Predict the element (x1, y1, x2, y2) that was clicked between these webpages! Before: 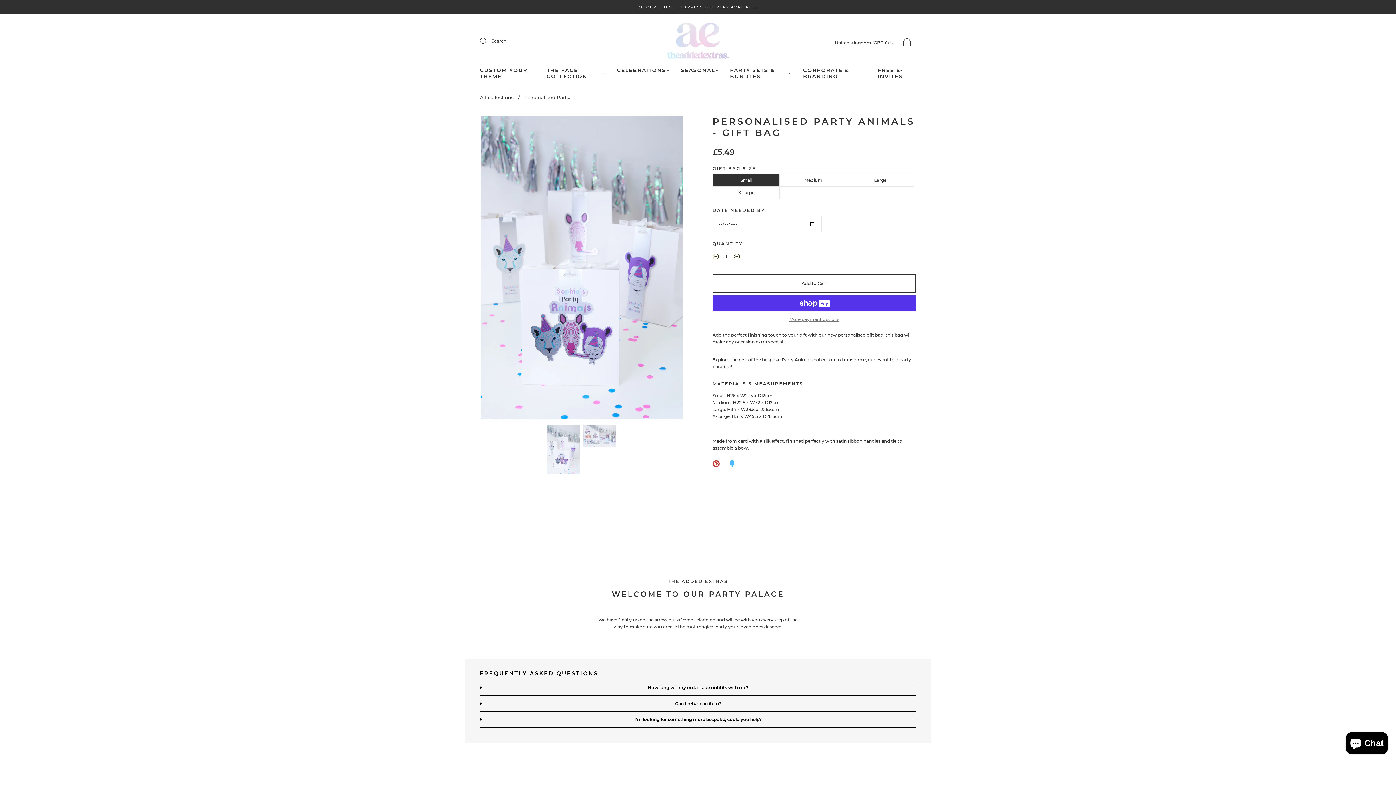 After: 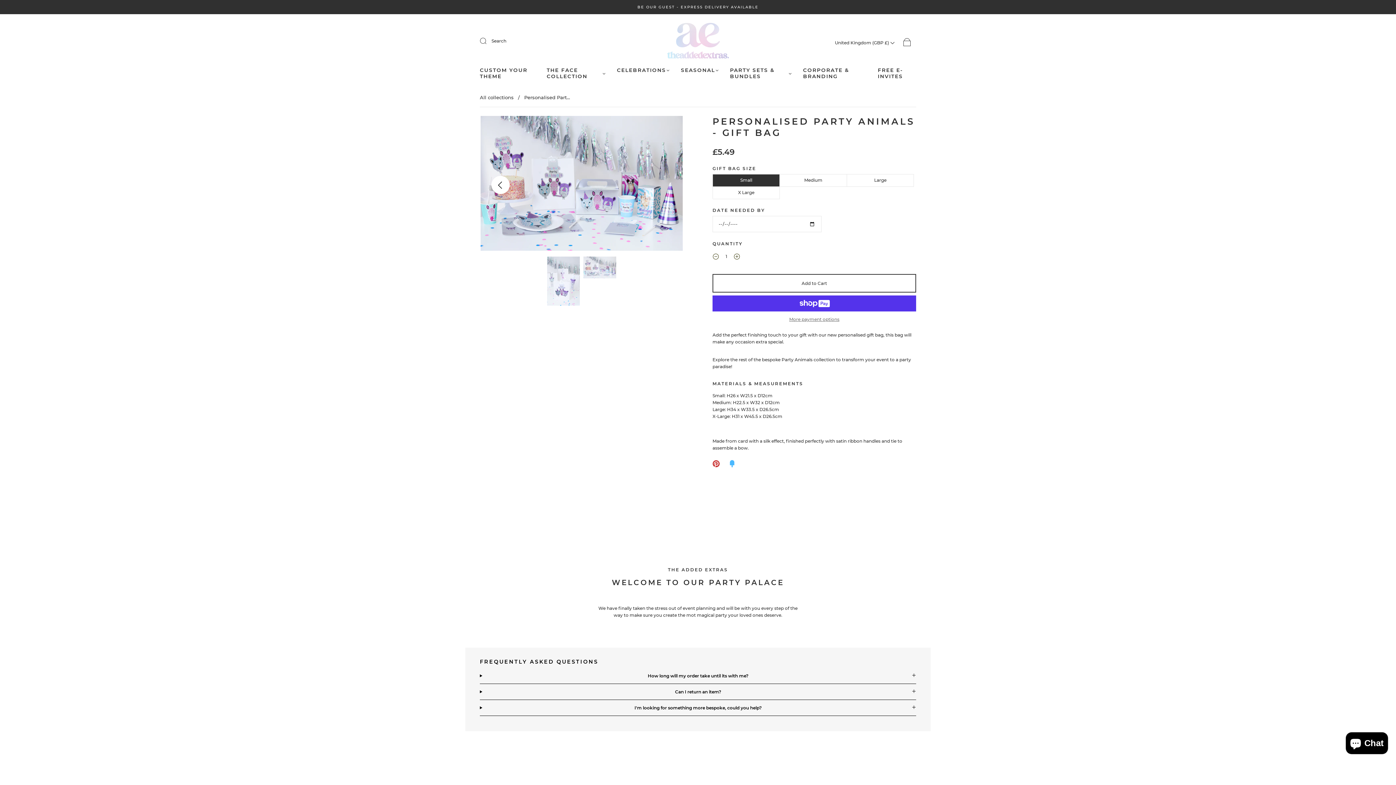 Action: label: Previous bbox: (480, 116, 521, 422)